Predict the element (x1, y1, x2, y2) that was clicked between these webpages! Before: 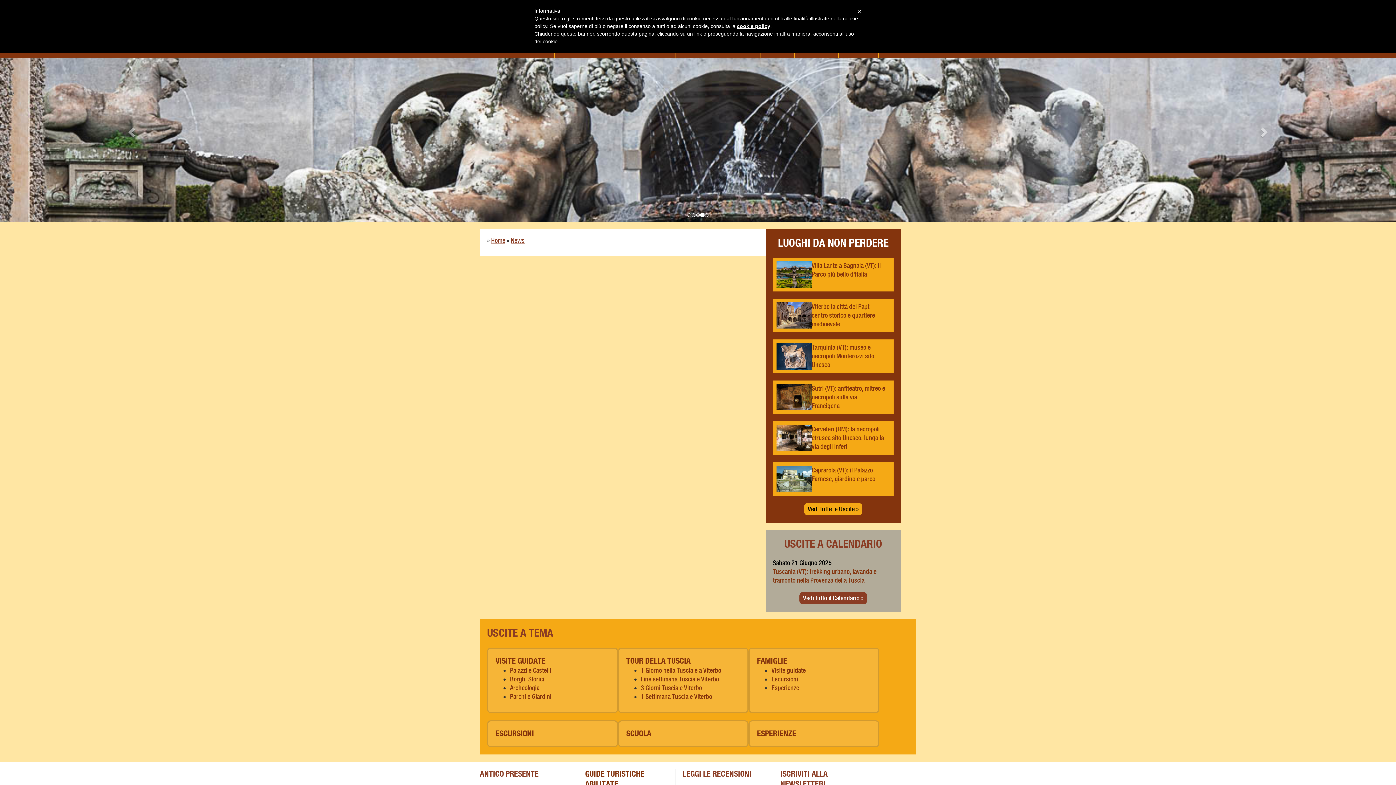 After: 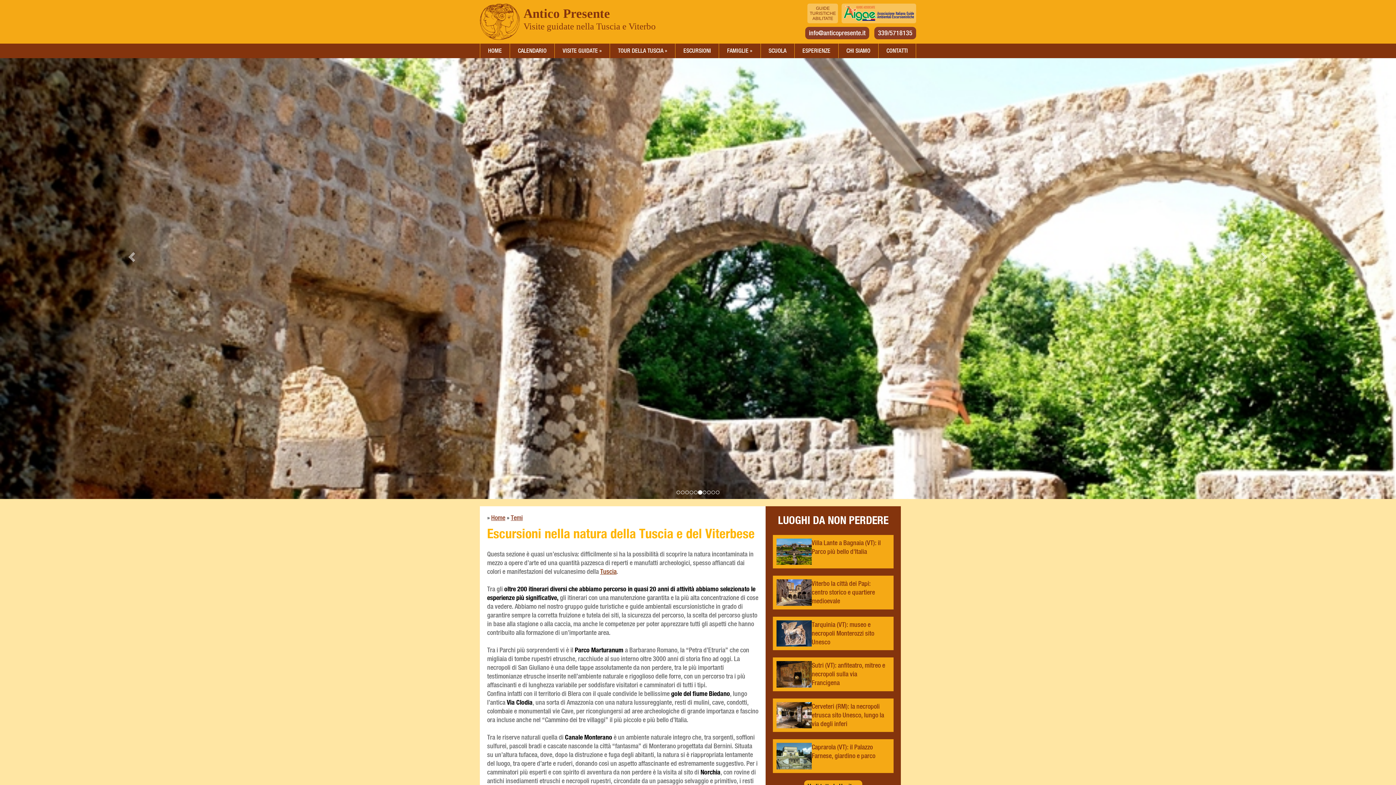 Action: bbox: (495, 729, 534, 738) label: ESCURSIONI